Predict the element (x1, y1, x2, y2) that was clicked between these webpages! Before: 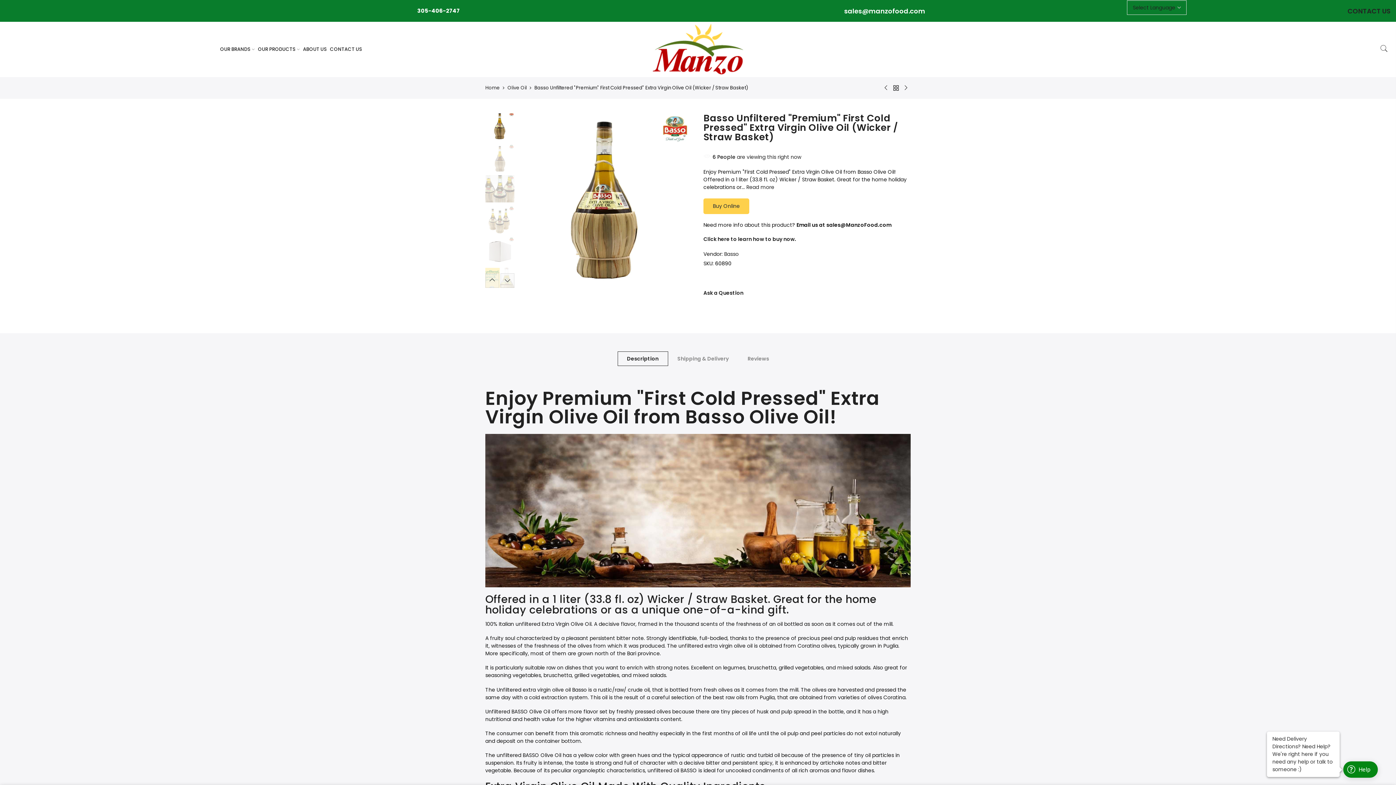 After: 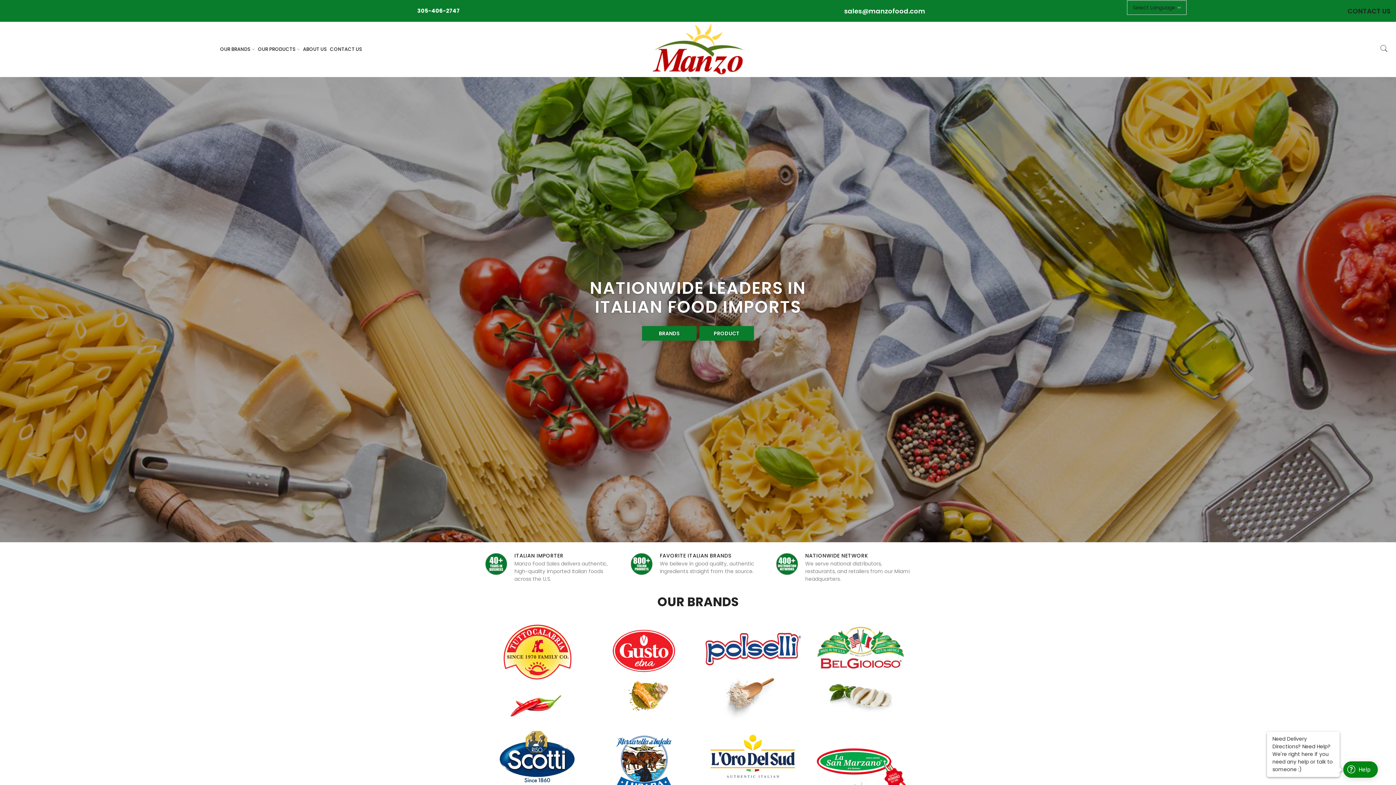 Action: bbox: (652, 21, 743, 76)